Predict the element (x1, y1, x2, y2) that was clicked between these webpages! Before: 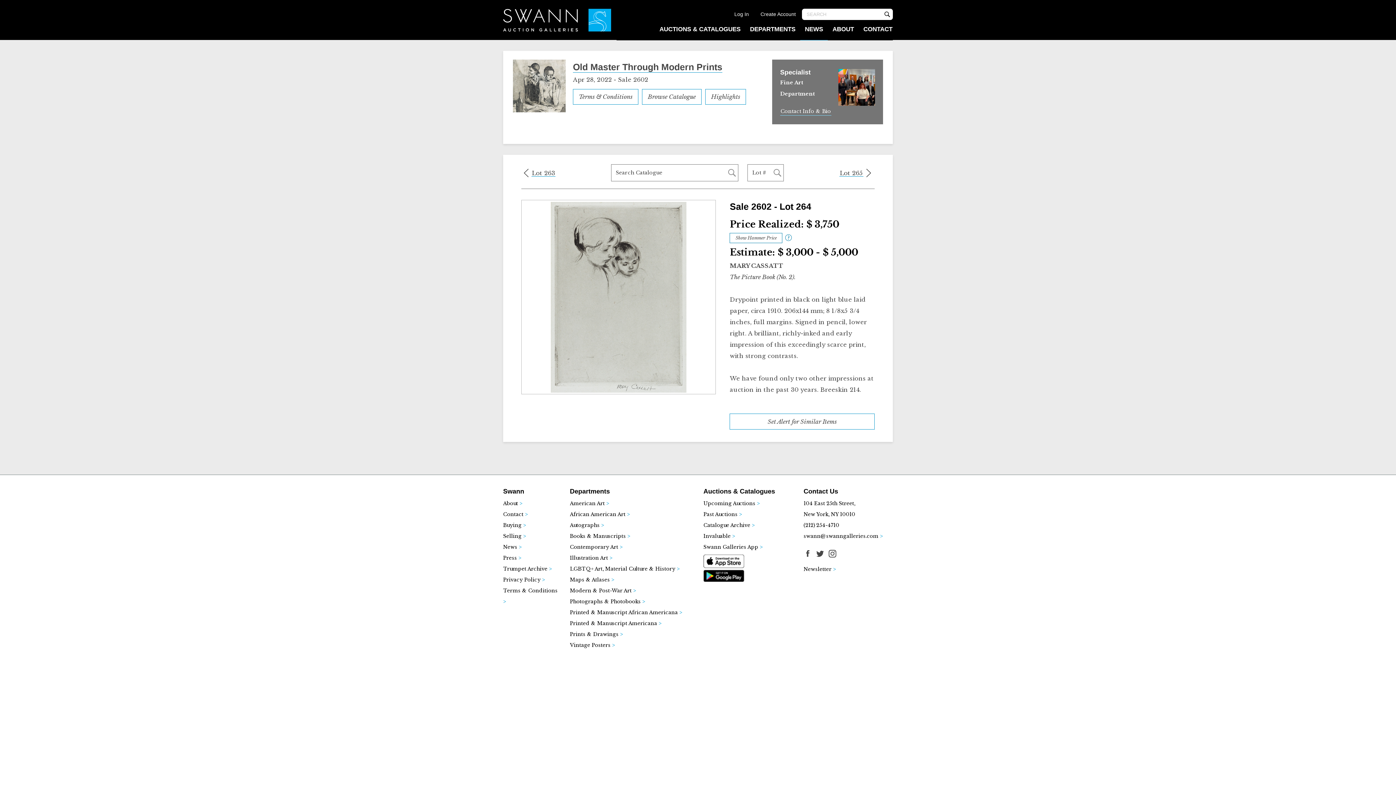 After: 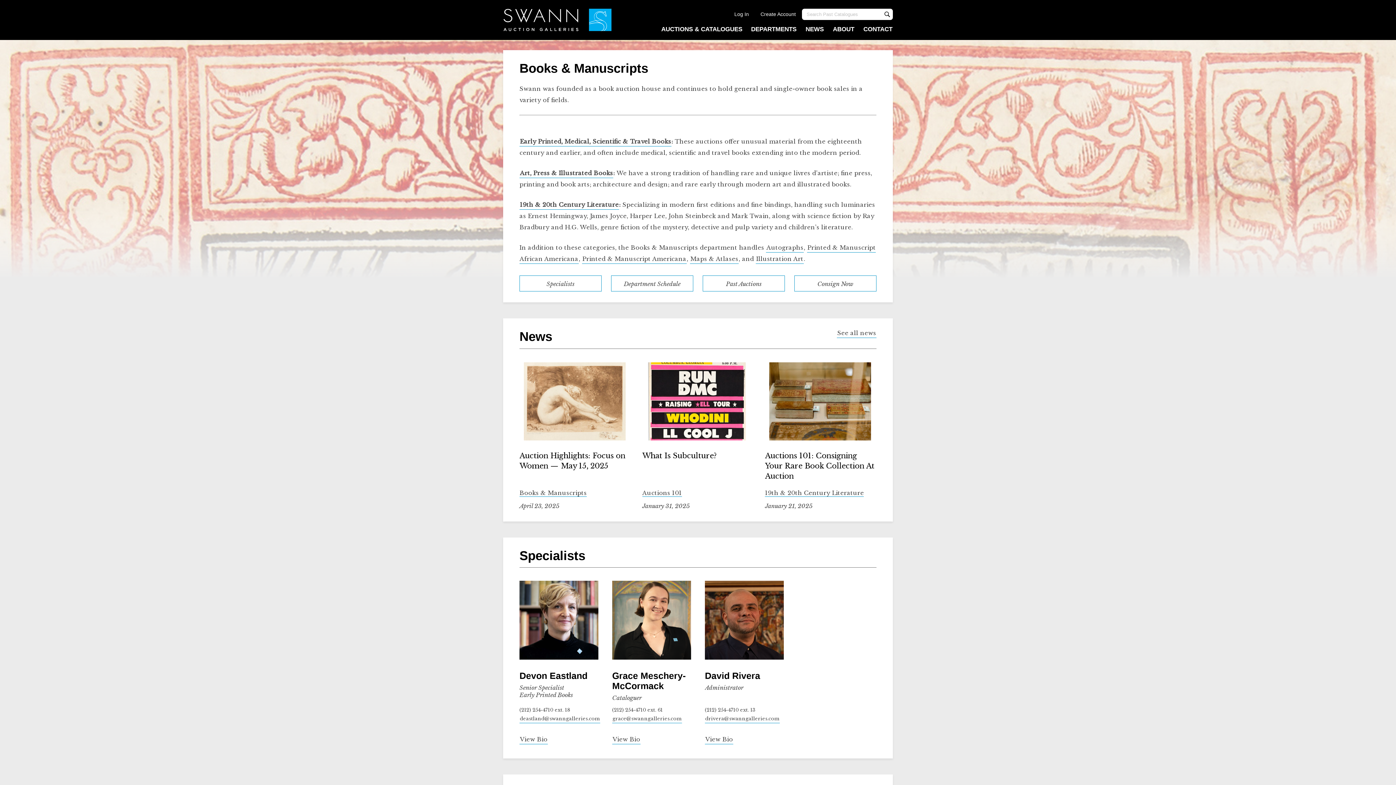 Action: bbox: (570, 533, 630, 539) label: Books & Manuscripts >